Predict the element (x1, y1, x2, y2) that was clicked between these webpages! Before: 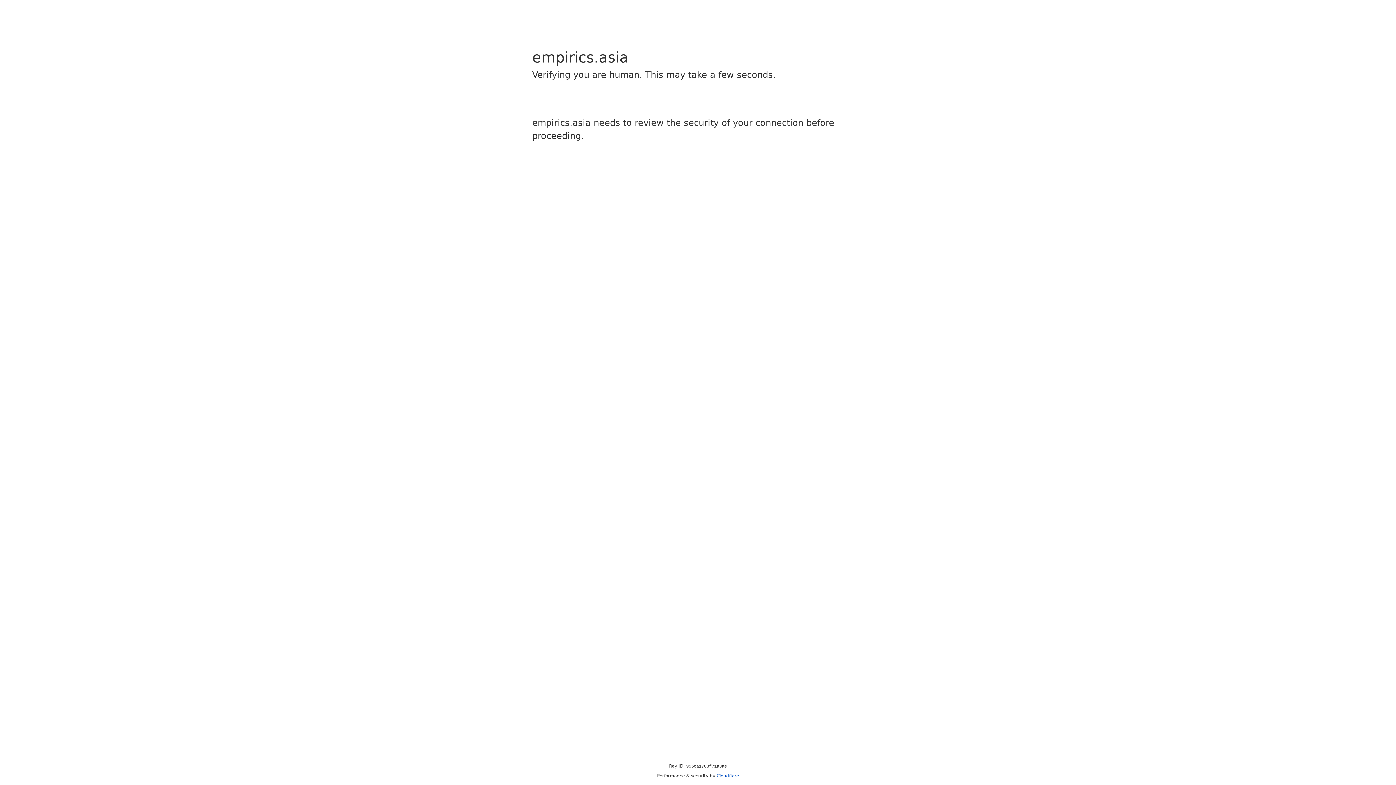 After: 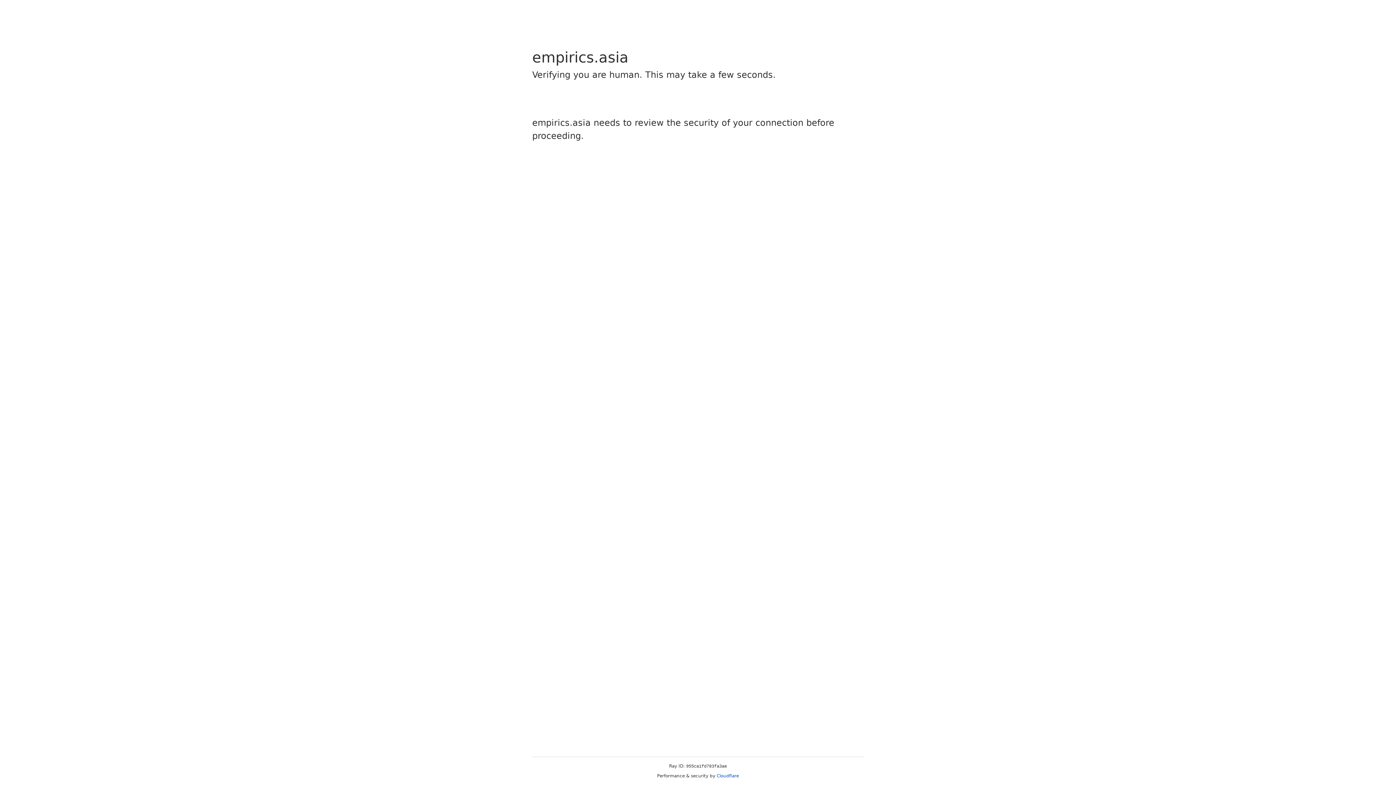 Action: label: Cloudflare bbox: (716, 773, 739, 778)